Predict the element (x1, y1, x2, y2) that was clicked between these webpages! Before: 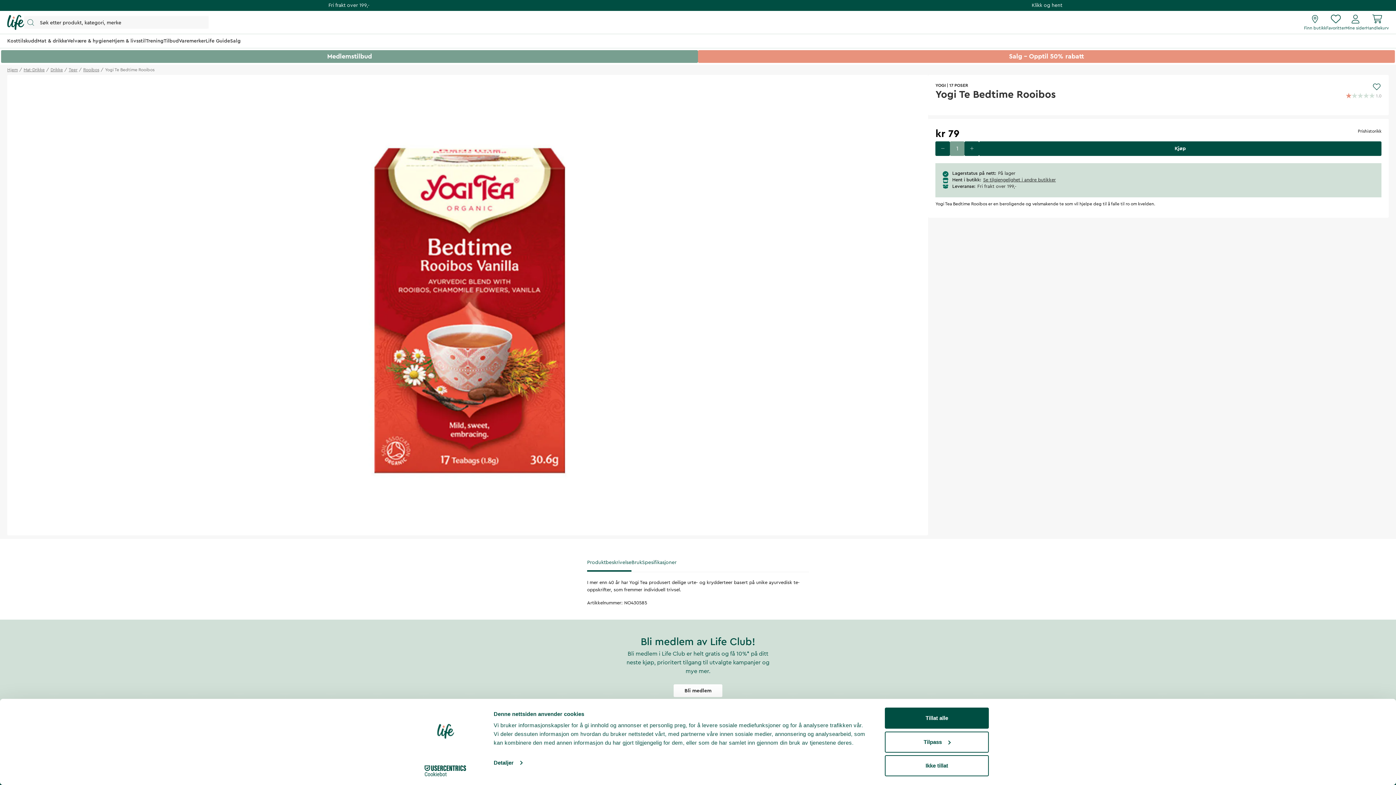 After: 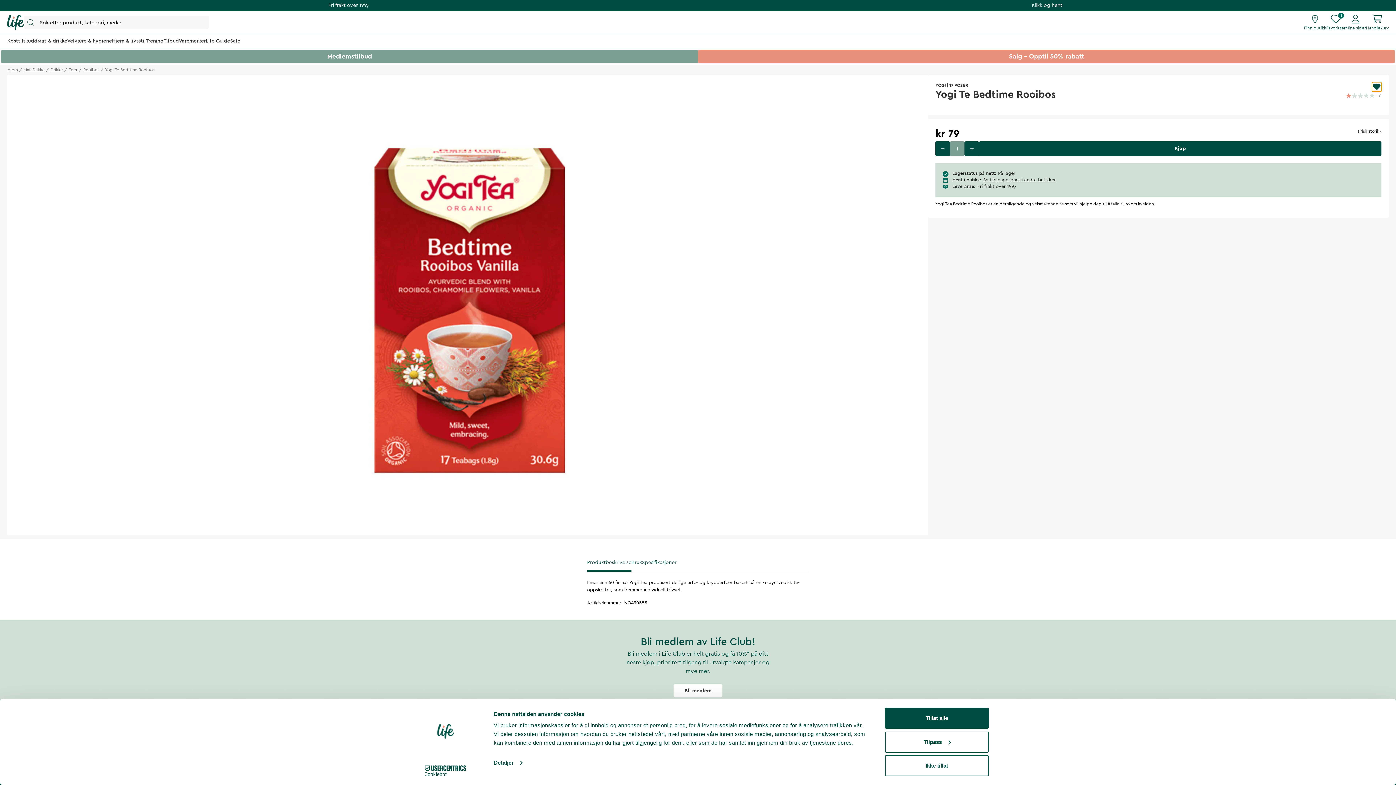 Action: bbox: (1372, 82, 1381, 91) label: Add to favourites